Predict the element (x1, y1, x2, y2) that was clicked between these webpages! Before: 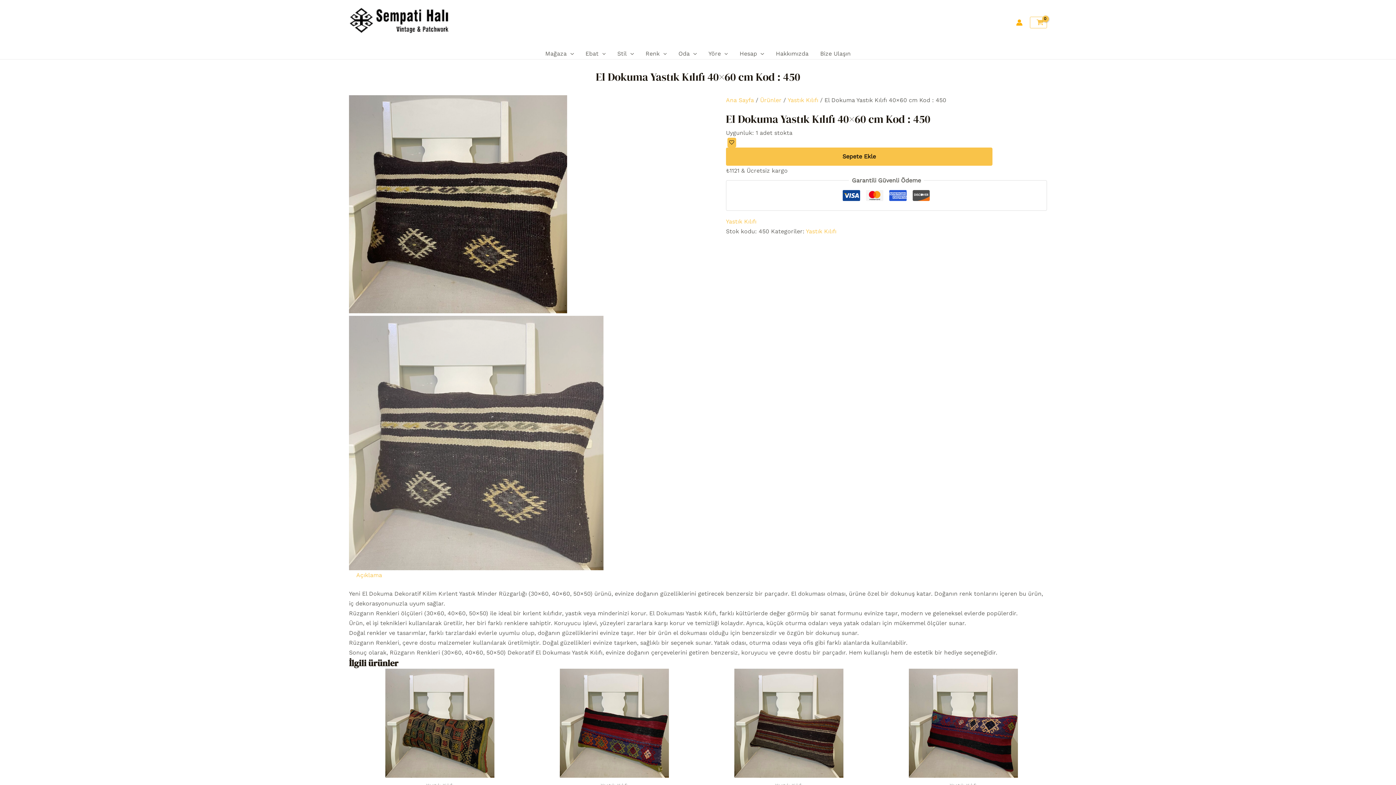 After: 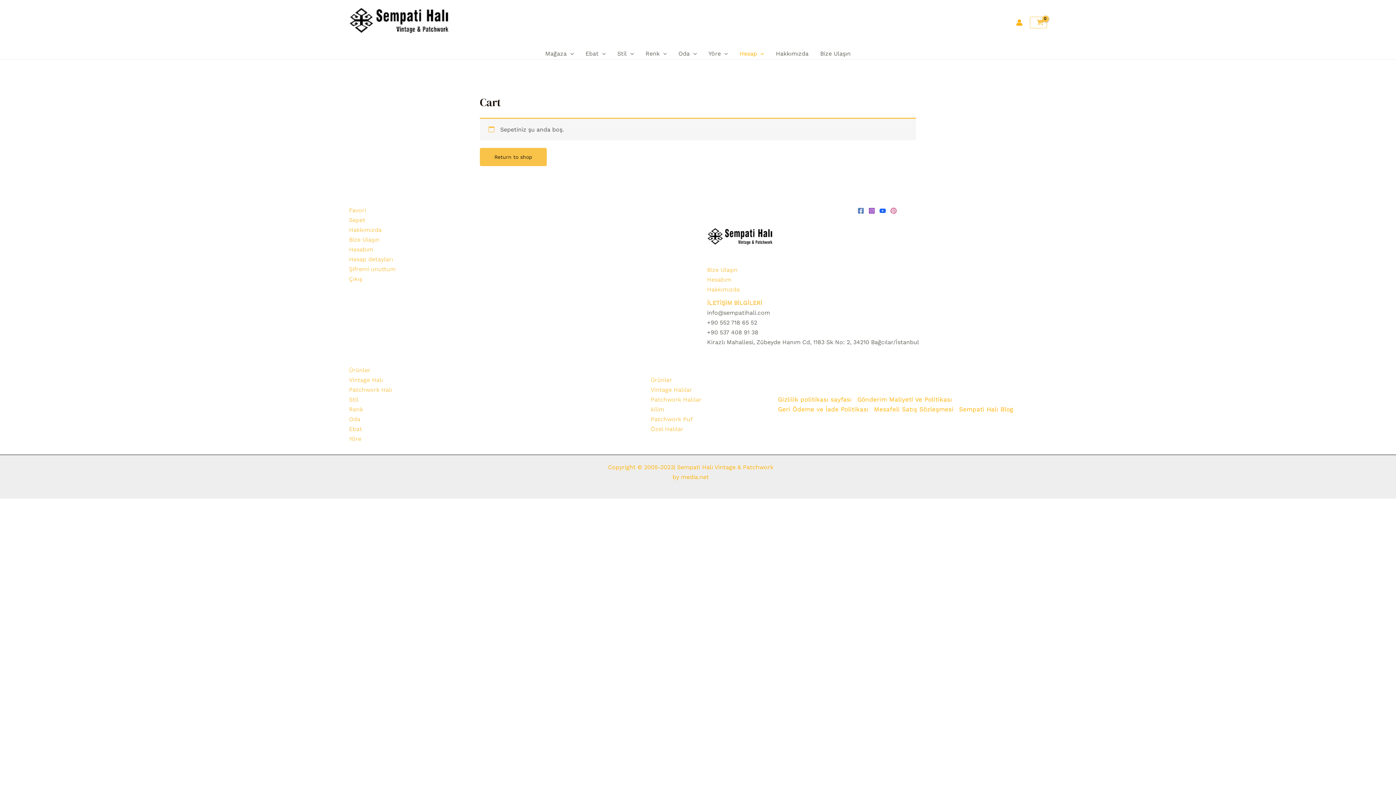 Action: label: View Shopping Cart, empty bbox: (1030, 16, 1047, 28)